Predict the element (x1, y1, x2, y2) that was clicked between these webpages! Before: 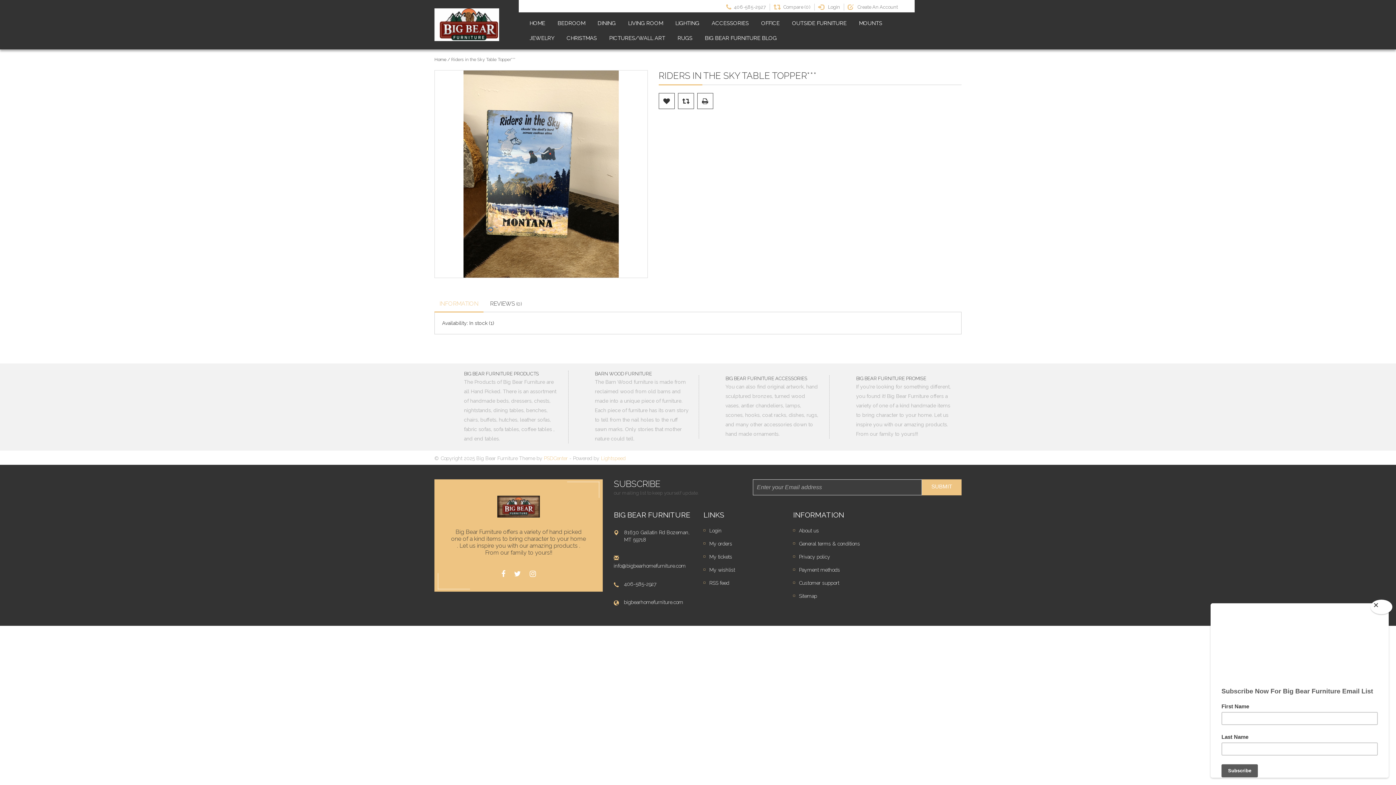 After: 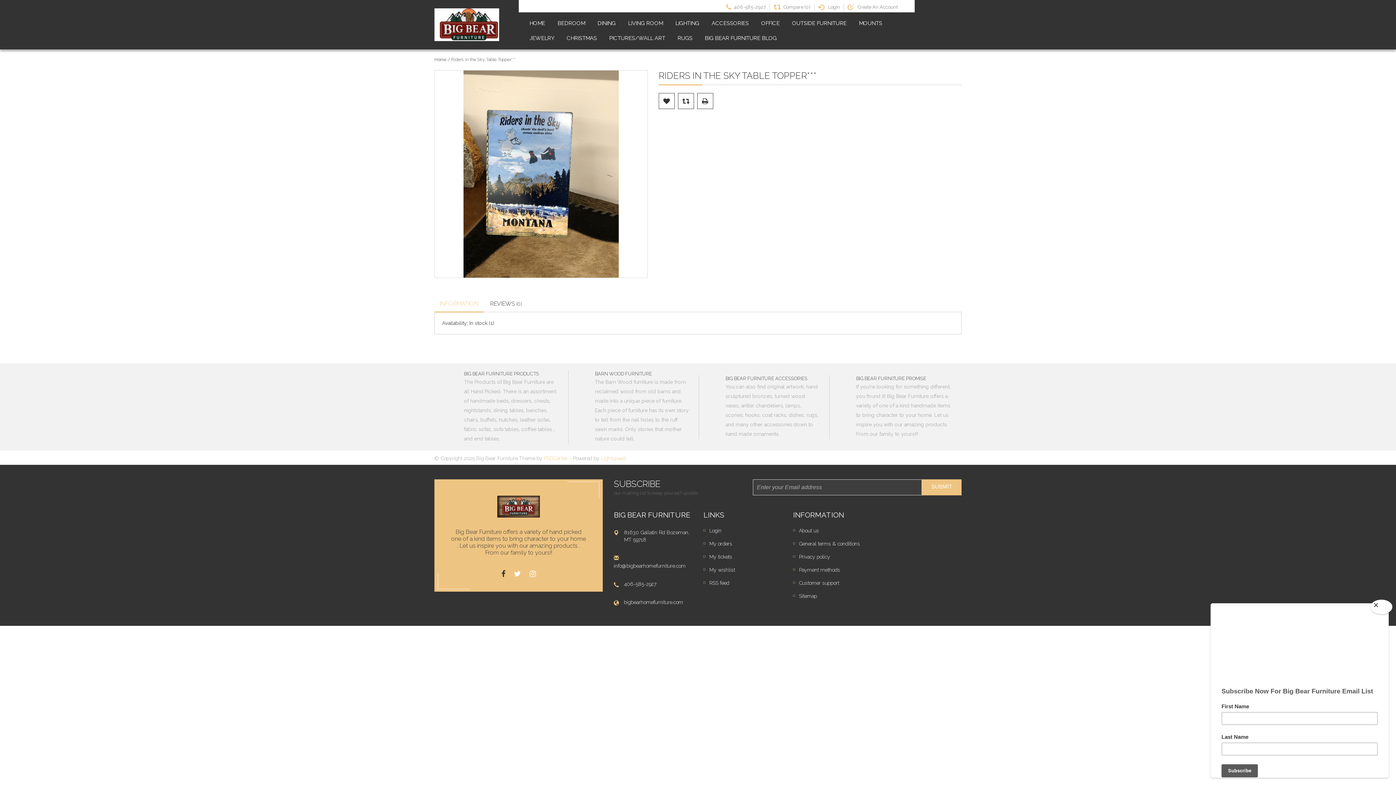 Action: bbox: (497, 569, 509, 579)